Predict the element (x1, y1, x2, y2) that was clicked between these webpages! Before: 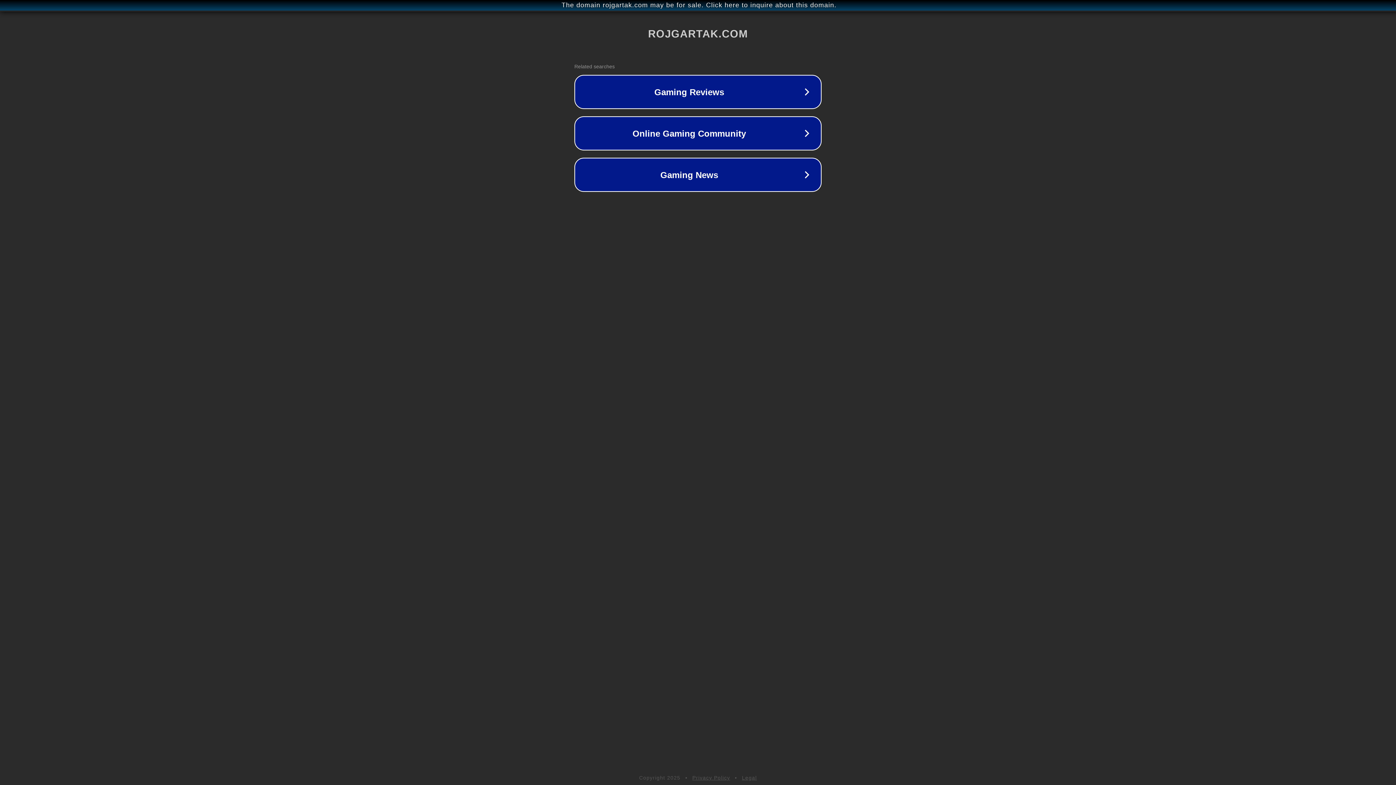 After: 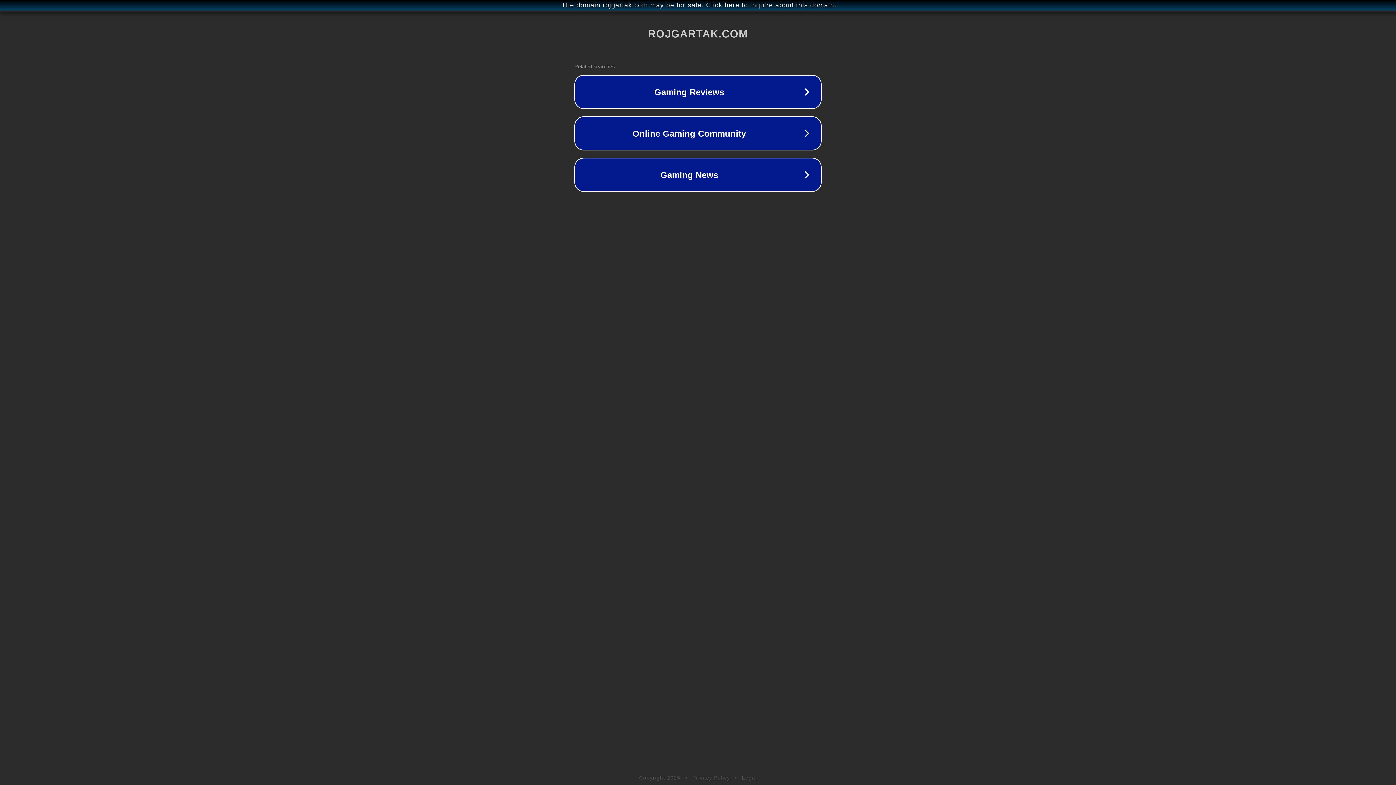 Action: bbox: (692, 775, 730, 781) label: Privacy Policy